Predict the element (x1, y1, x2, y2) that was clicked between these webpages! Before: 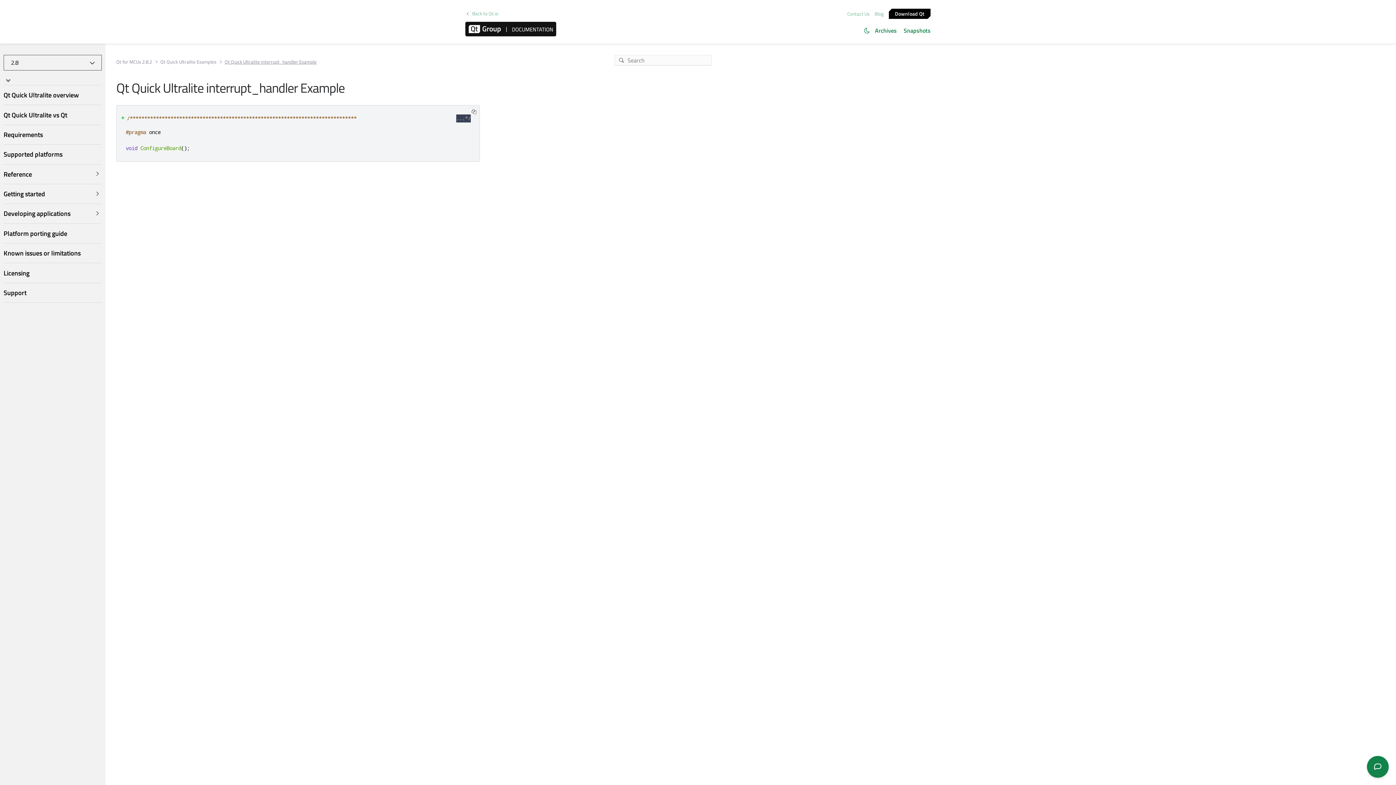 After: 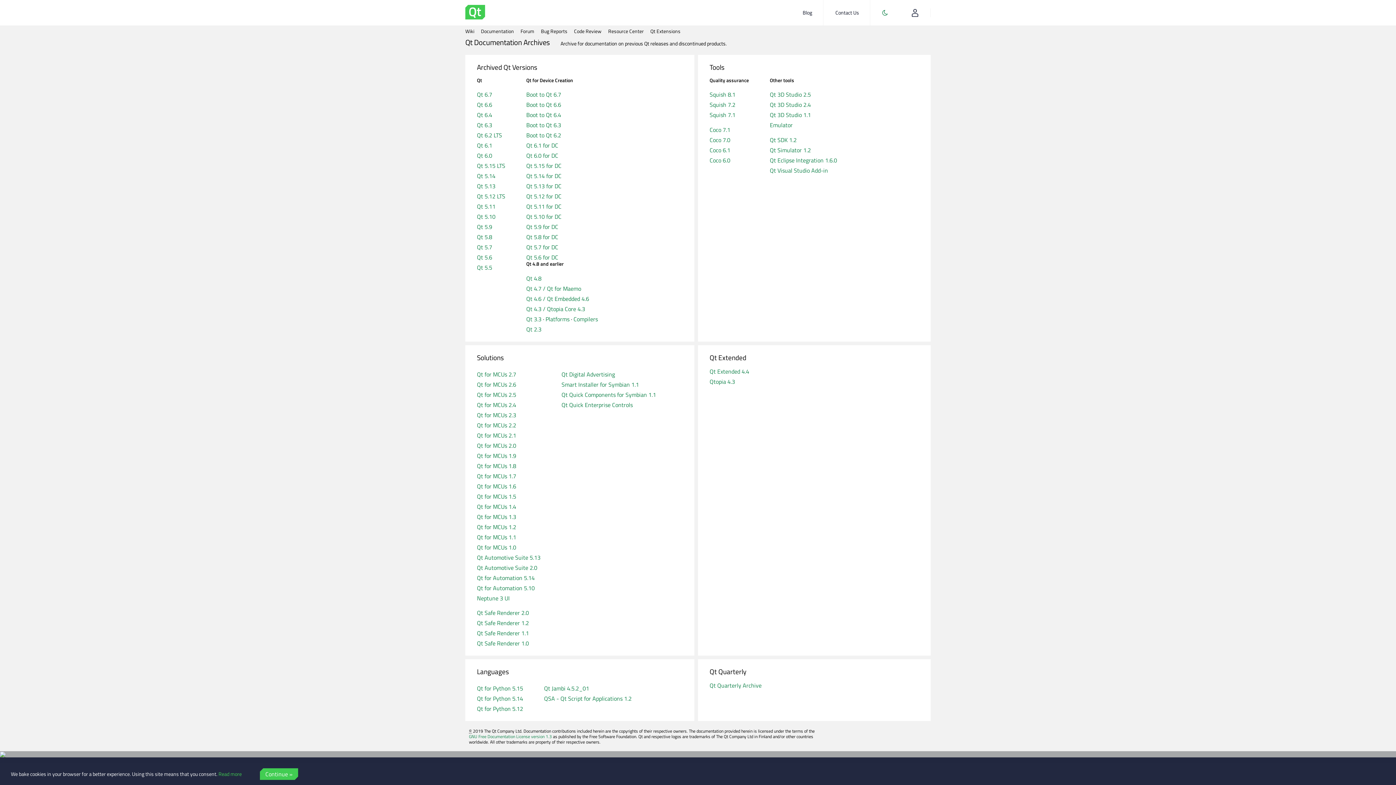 Action: label: Archives bbox: (871, 24, 900, 36)